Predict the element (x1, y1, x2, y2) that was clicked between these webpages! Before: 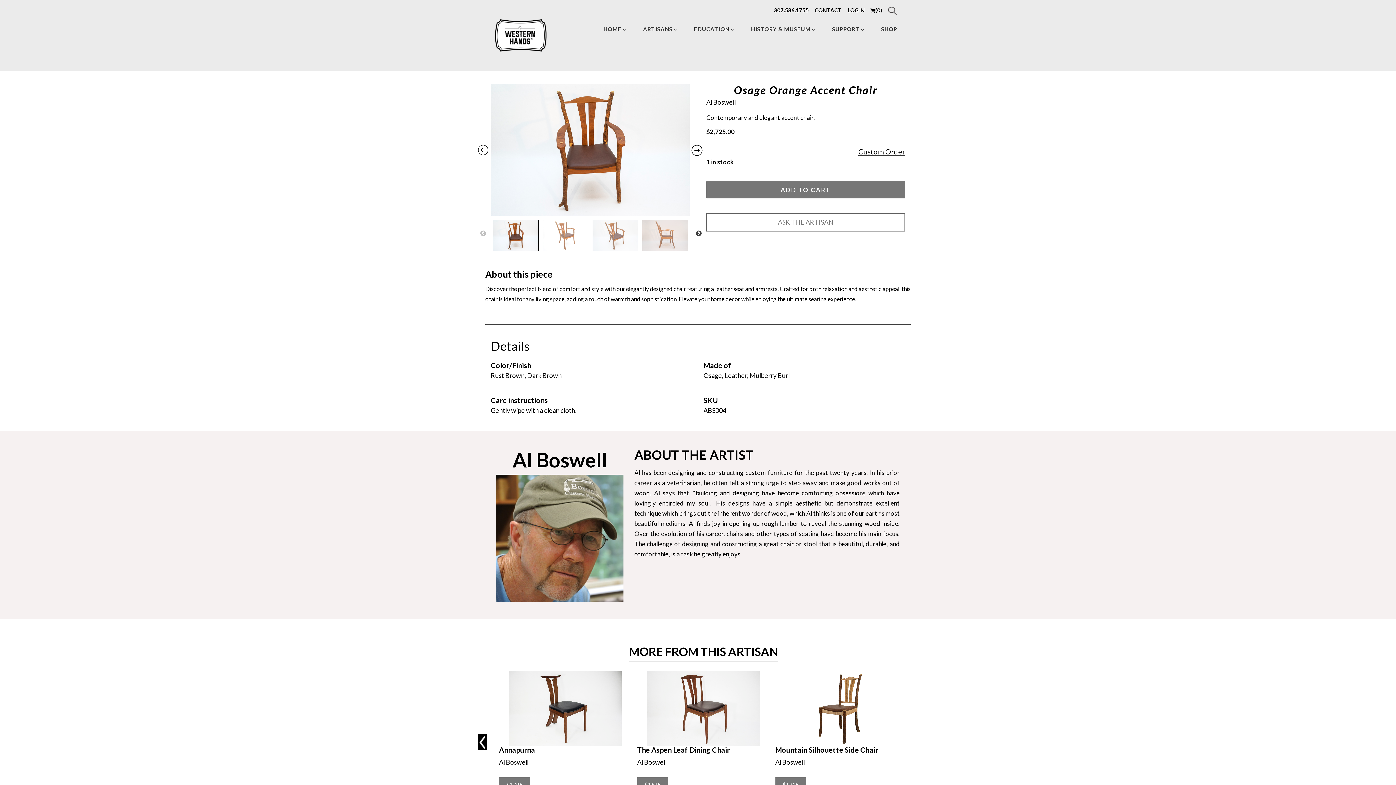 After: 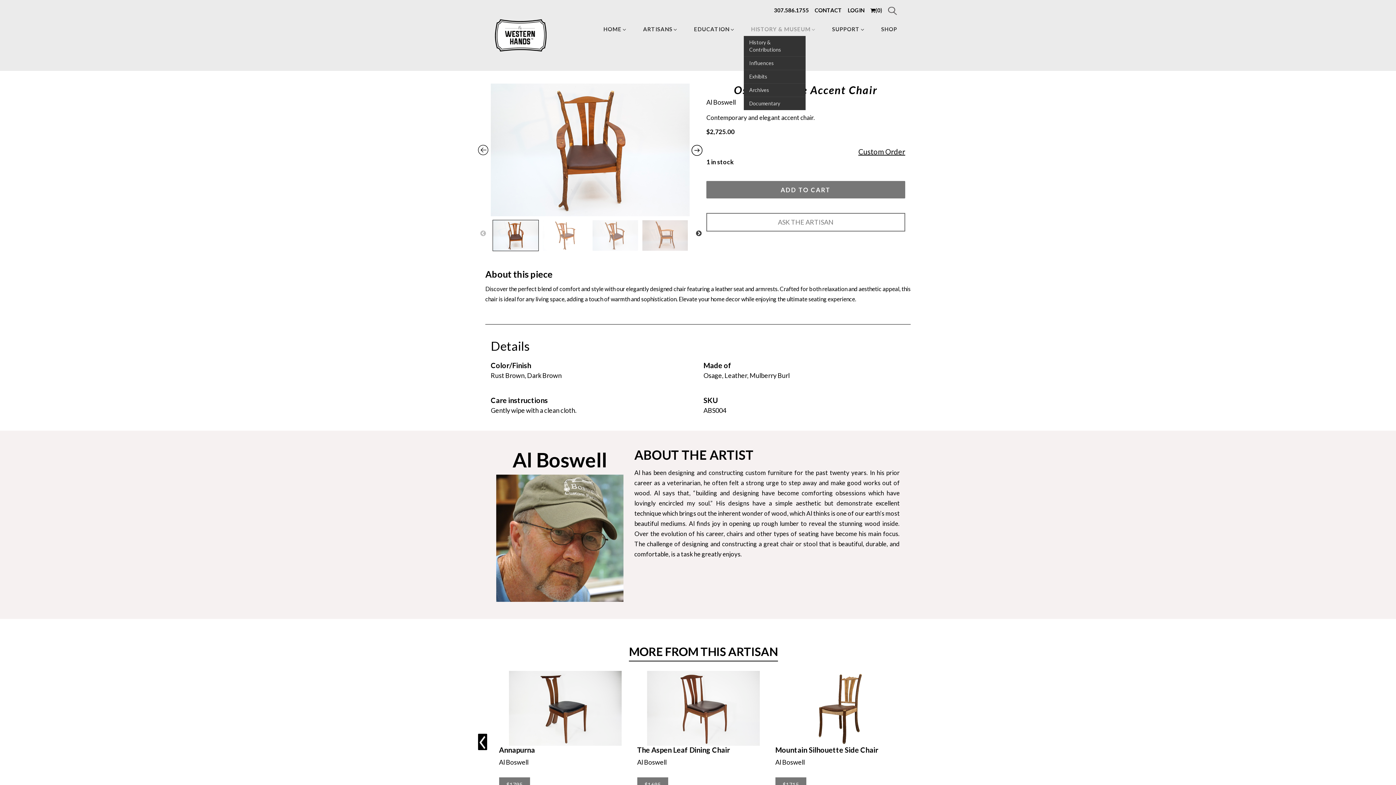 Action: bbox: (744, 22, 823, 36) label: HISTORY & MUSEUM